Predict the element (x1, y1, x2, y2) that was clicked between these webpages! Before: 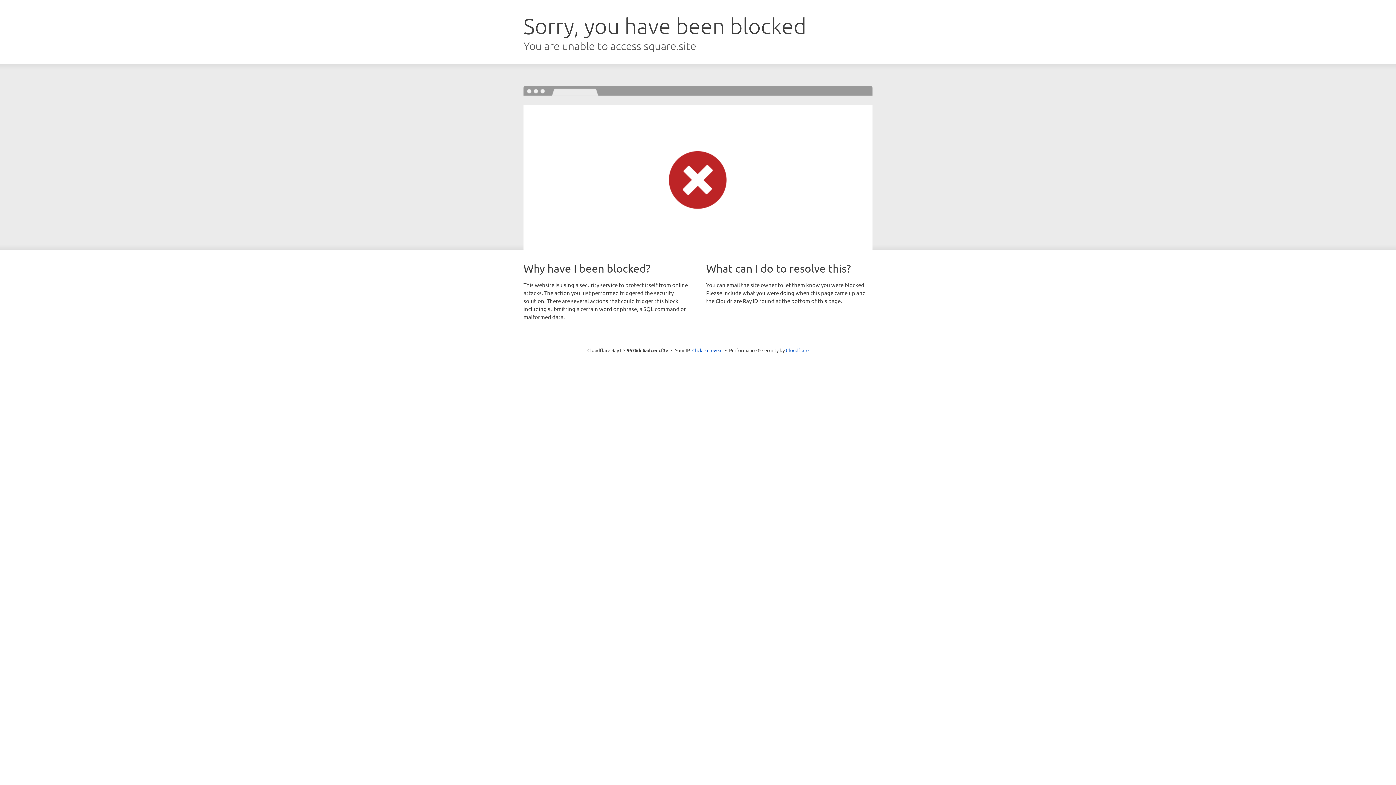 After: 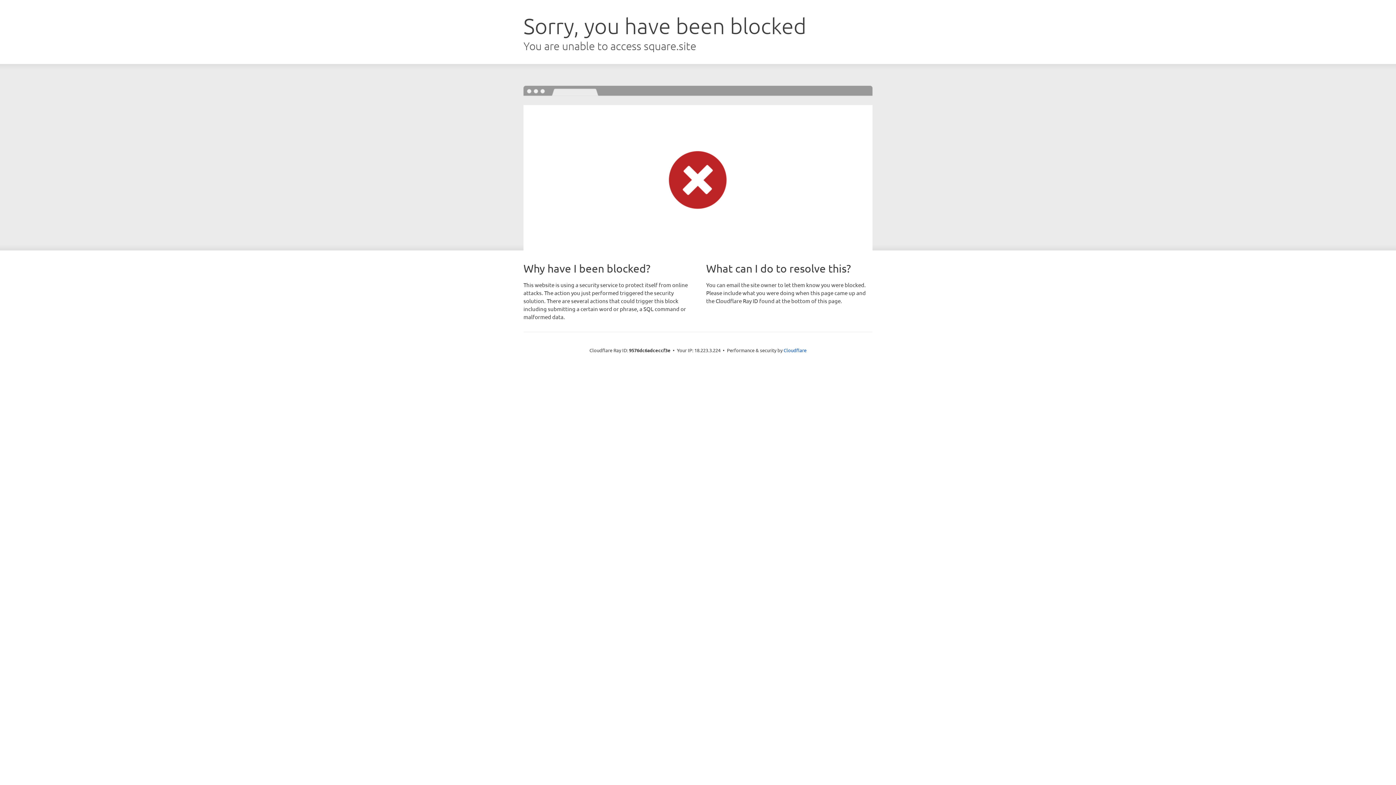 Action: label: Click to reveal bbox: (692, 346, 722, 353)